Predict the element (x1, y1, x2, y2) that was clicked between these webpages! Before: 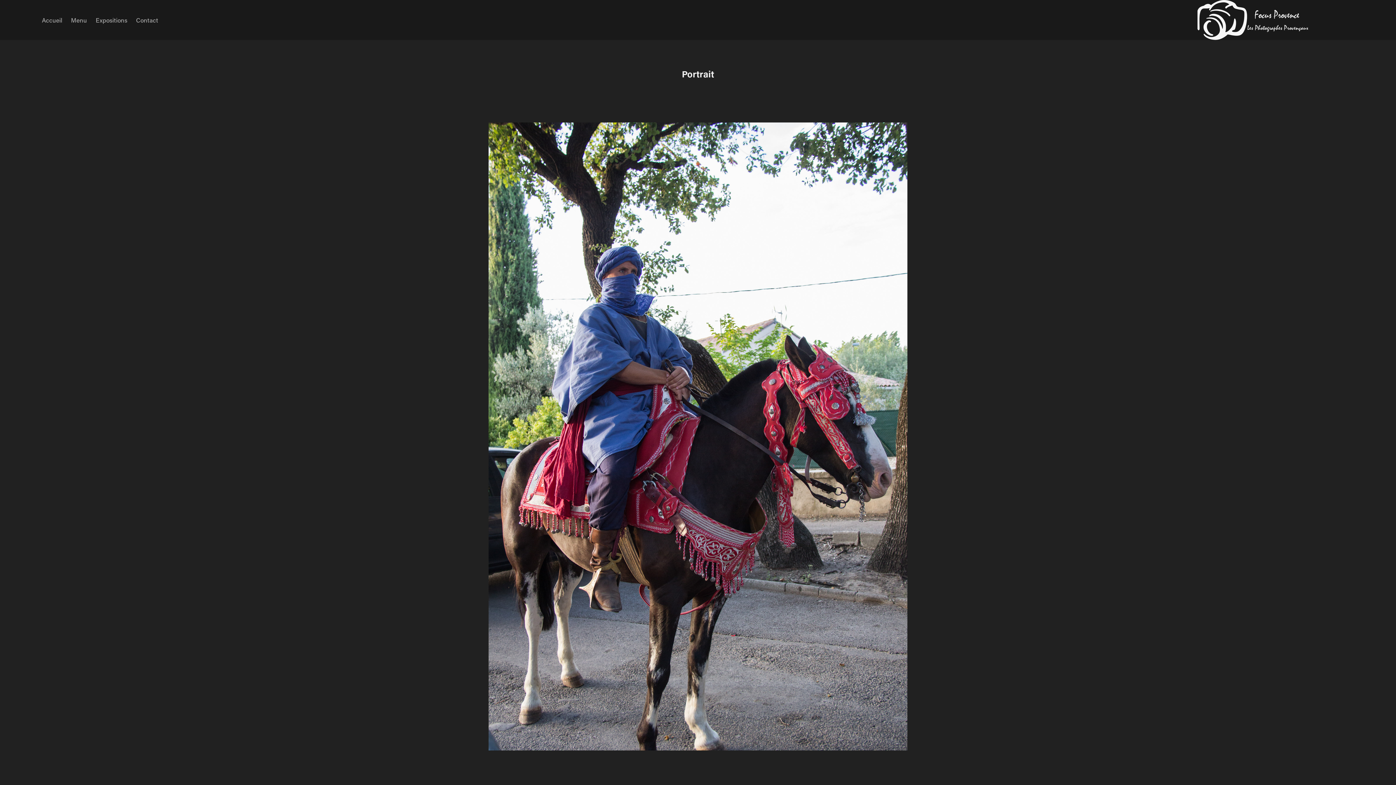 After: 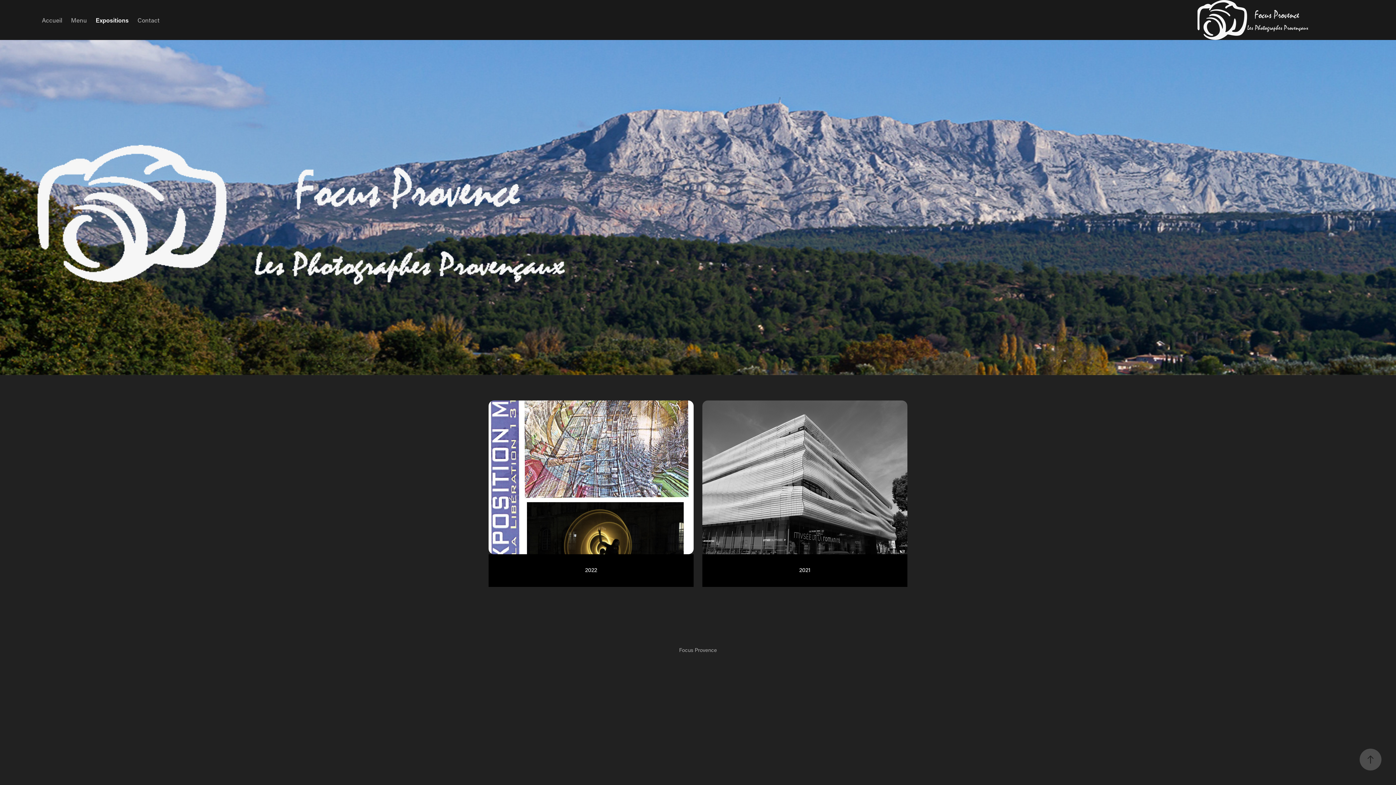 Action: bbox: (95, 16, 127, 24) label: Expositions